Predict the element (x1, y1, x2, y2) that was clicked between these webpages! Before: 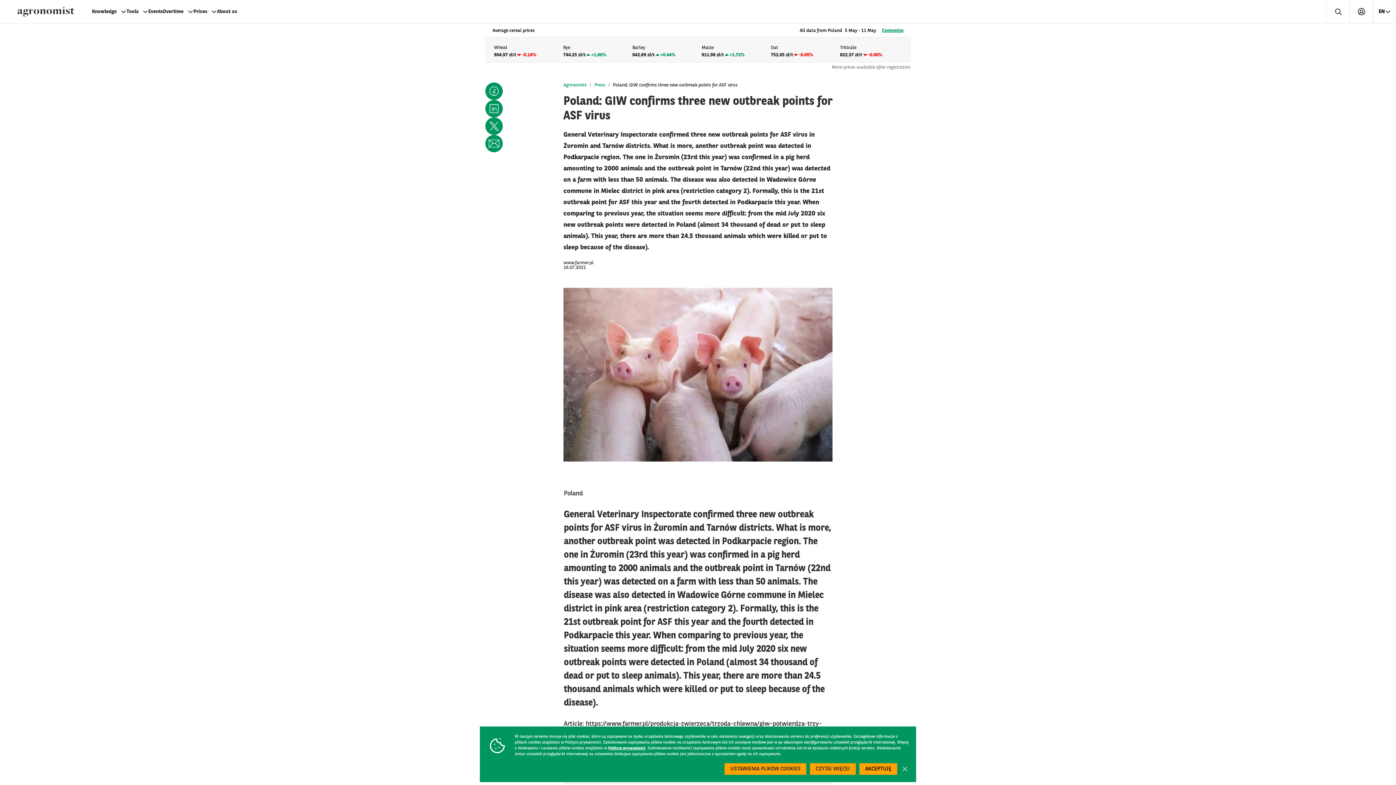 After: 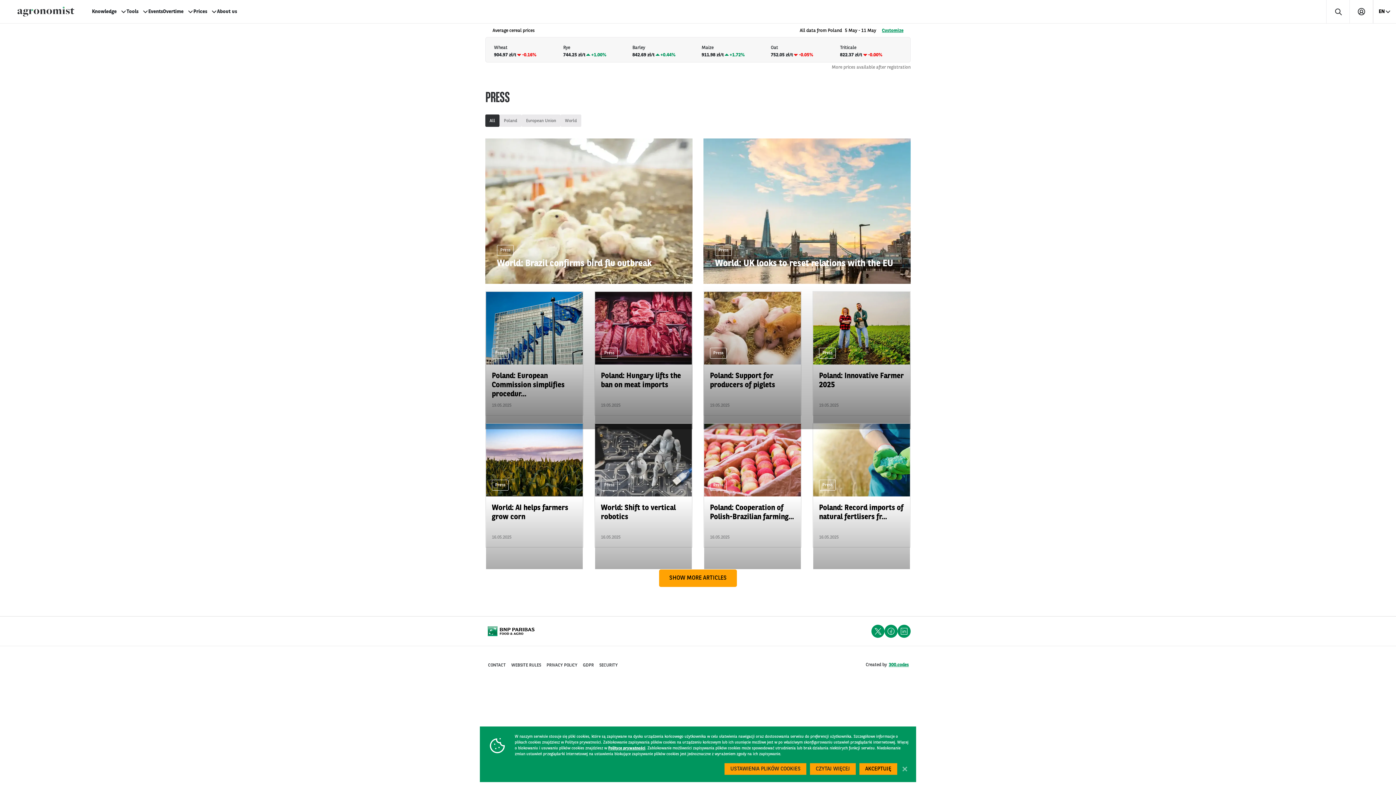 Action: label: Press bbox: (594, 82, 605, 87)